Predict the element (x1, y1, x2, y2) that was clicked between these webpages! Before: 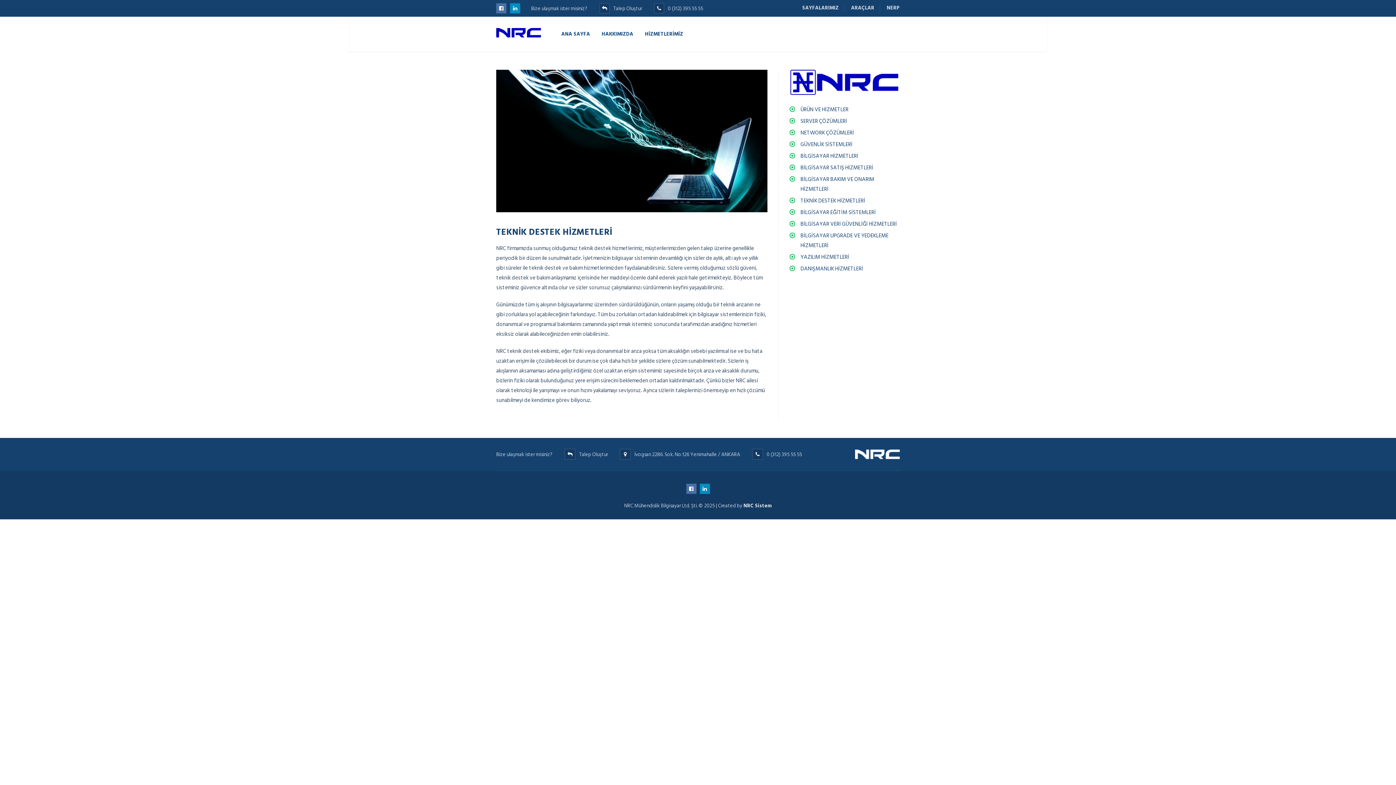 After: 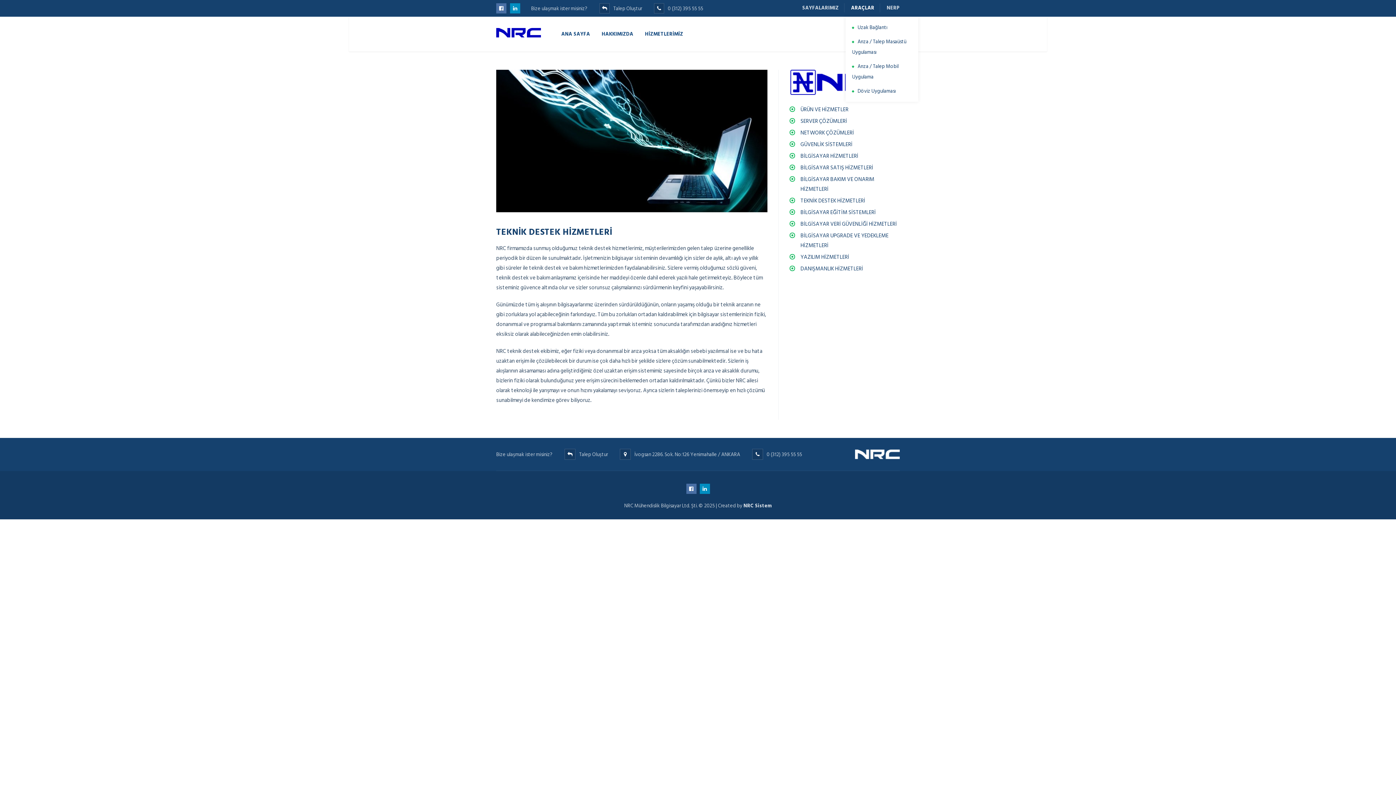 Action: label: ARAÇLAR bbox: (845, 3, 880, 12)